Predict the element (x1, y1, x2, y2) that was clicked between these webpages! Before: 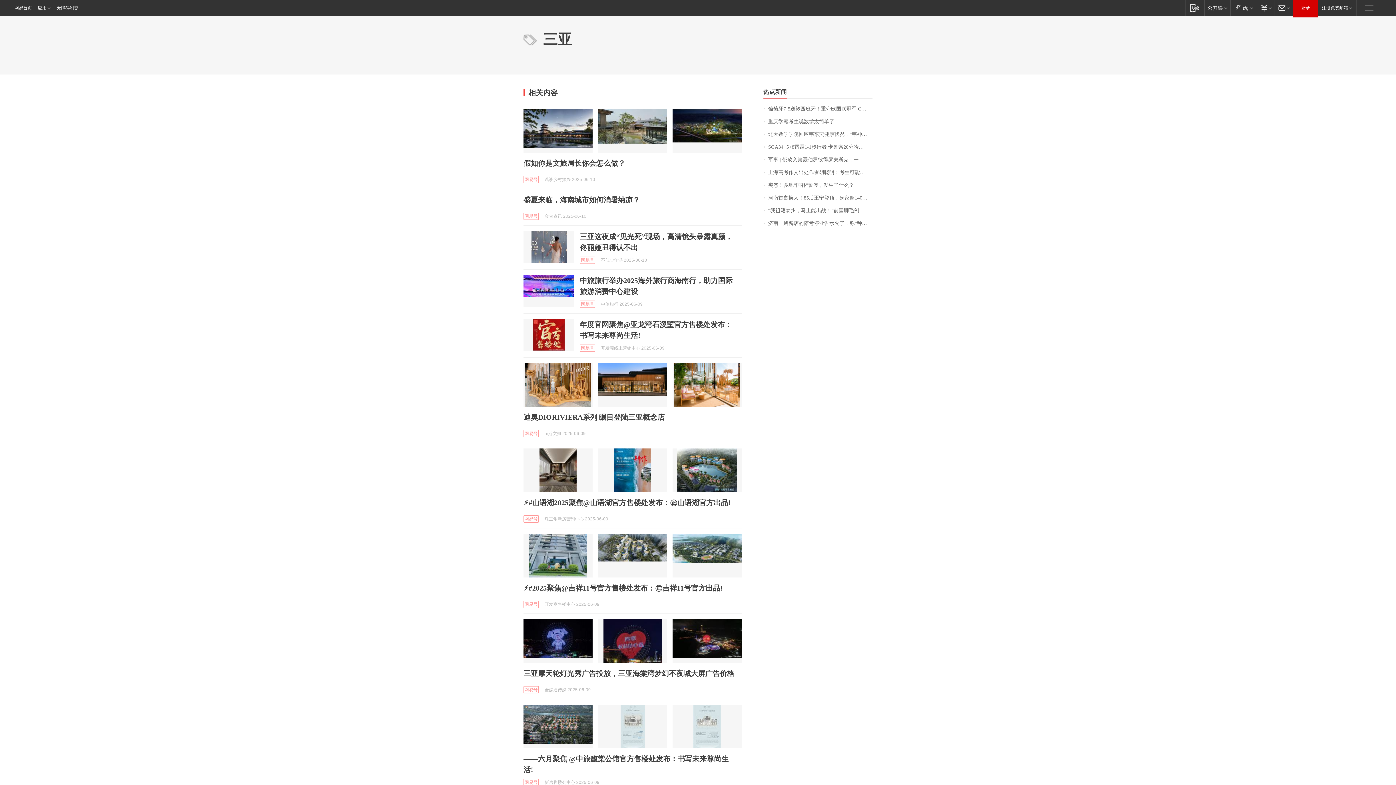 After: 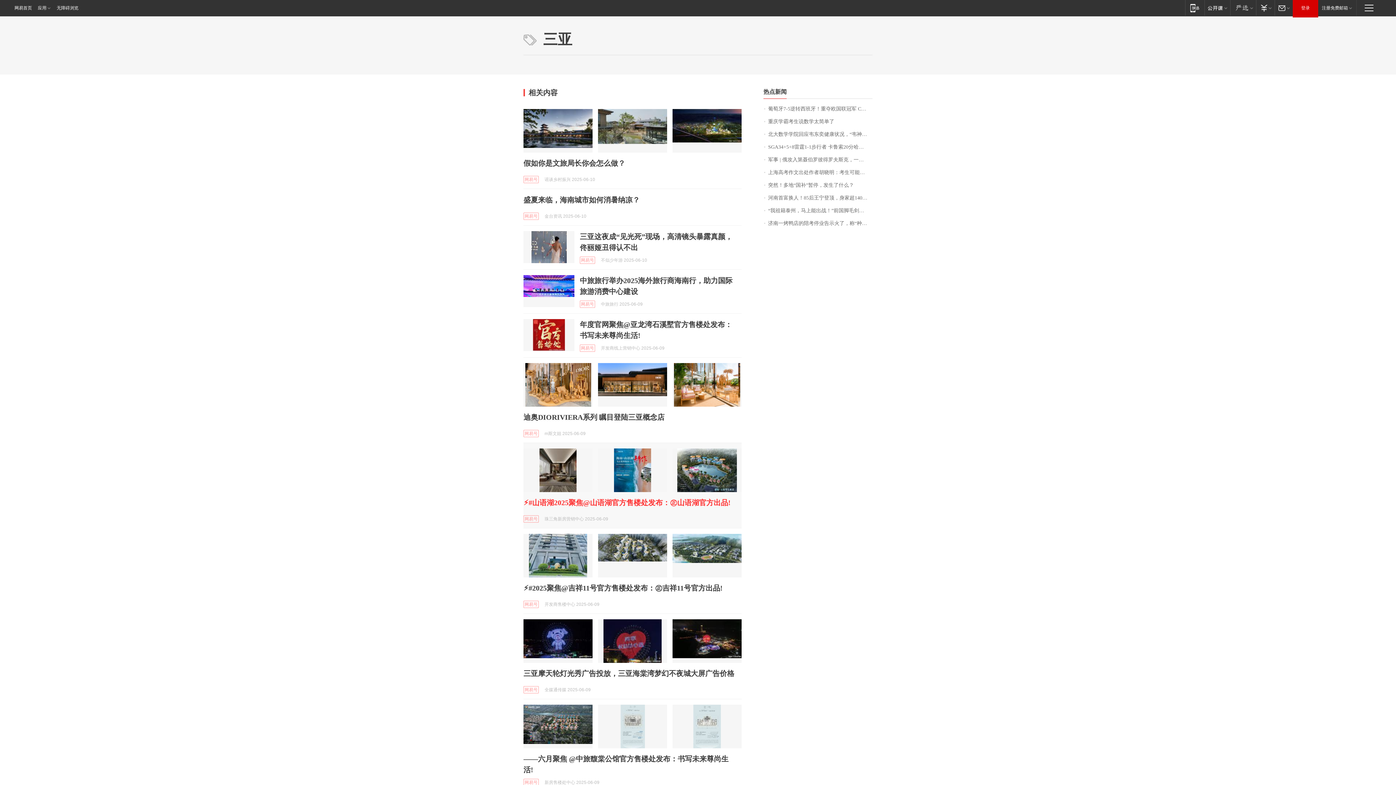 Action: bbox: (523, 498, 730, 506) label: ⚡#山语湖2025聚焦@山语湖官方售楼处发布：㊣山语湖官方出品!